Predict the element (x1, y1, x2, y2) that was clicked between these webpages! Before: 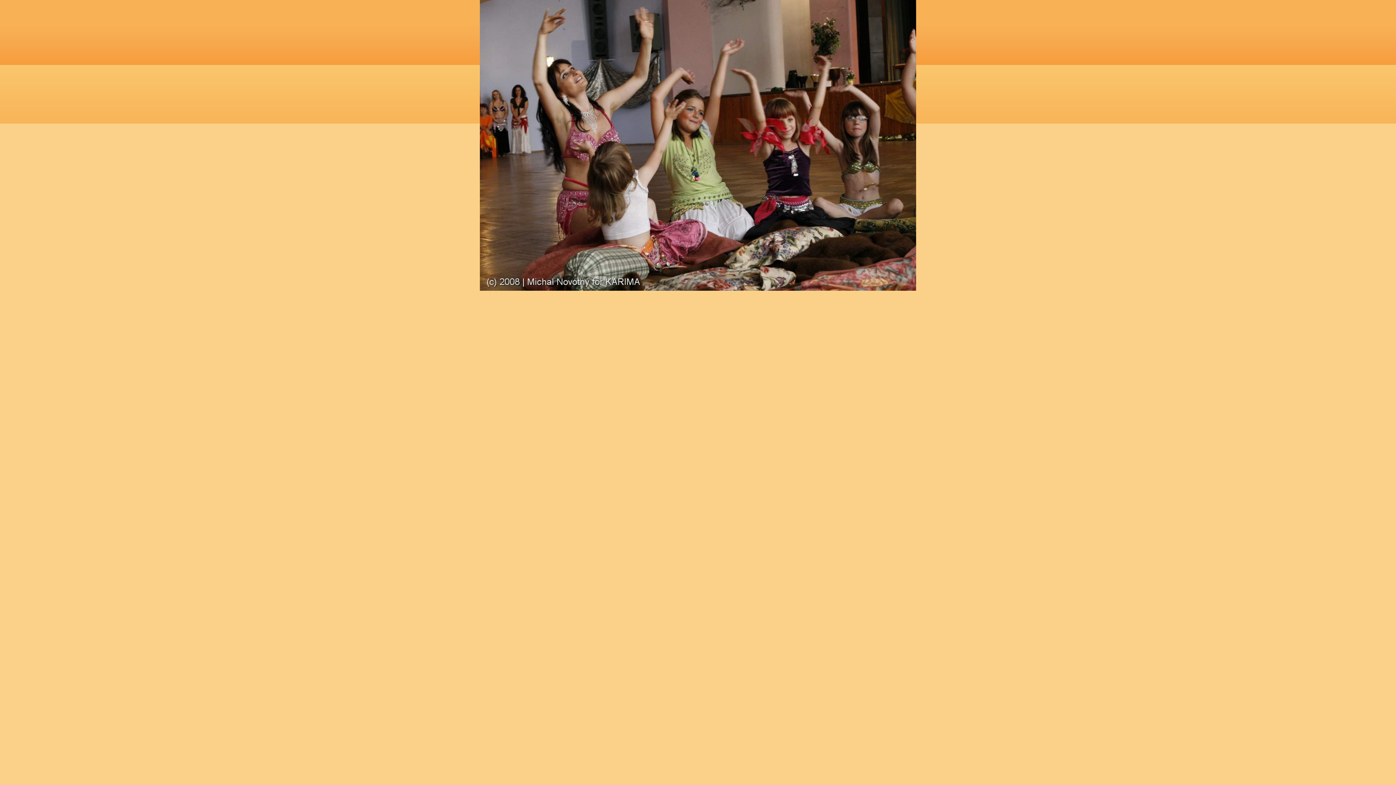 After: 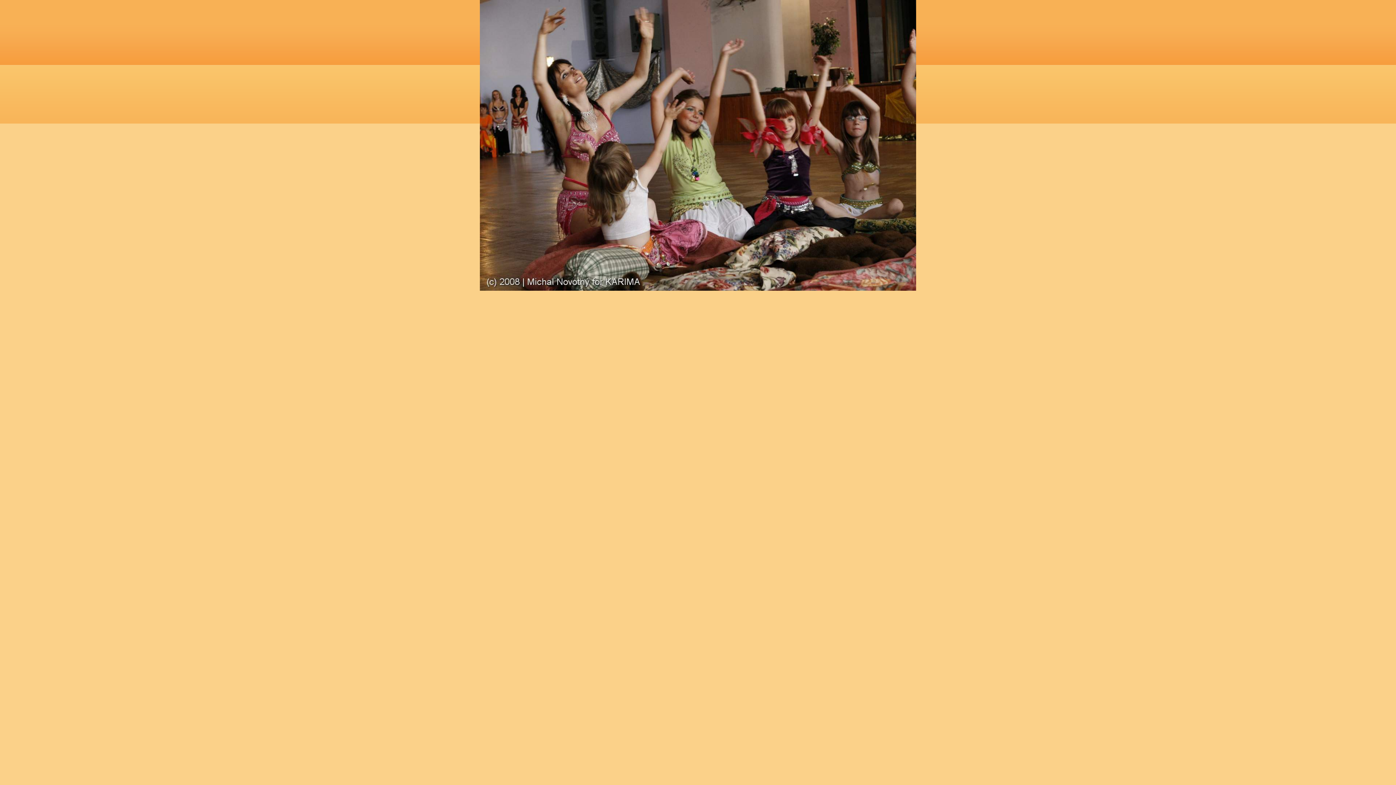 Action: bbox: (480, 287, 916, 291)